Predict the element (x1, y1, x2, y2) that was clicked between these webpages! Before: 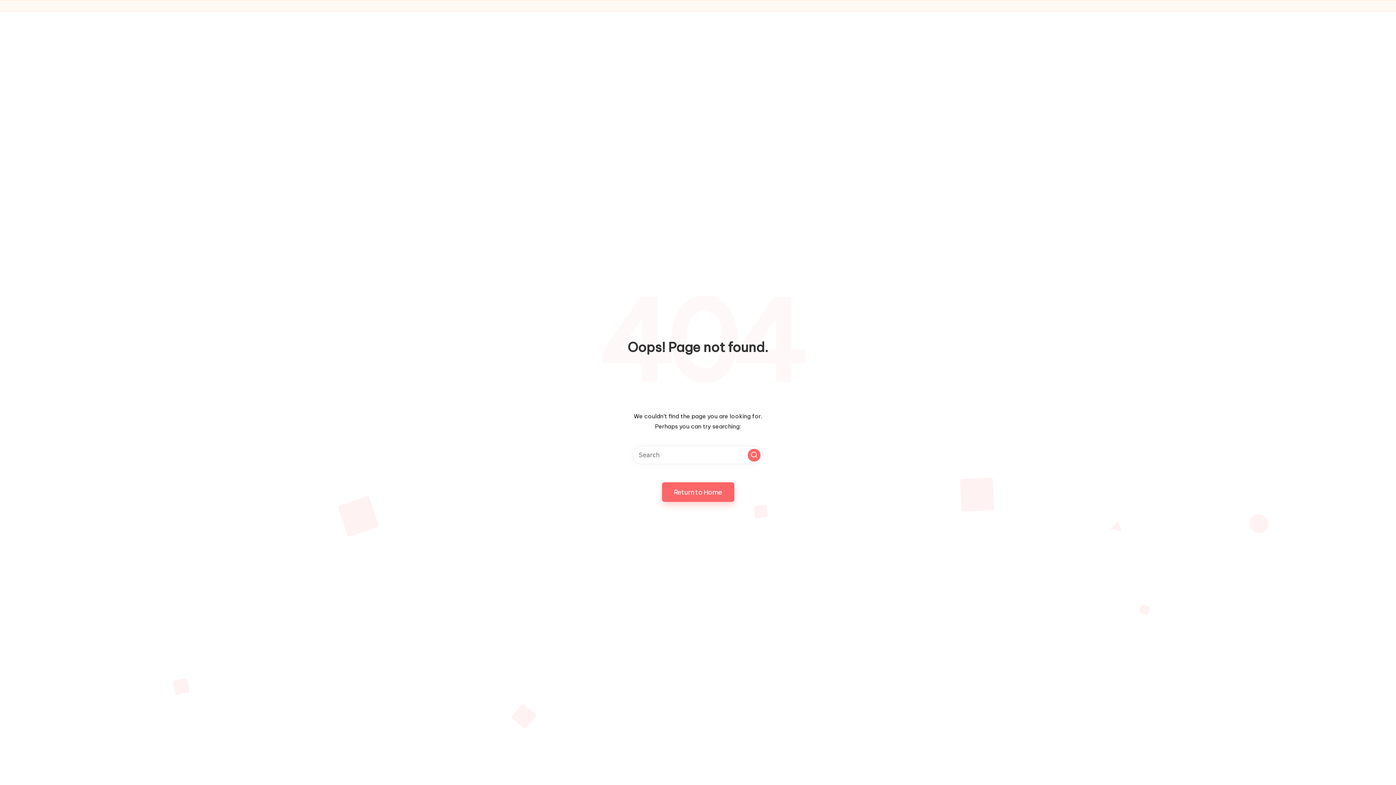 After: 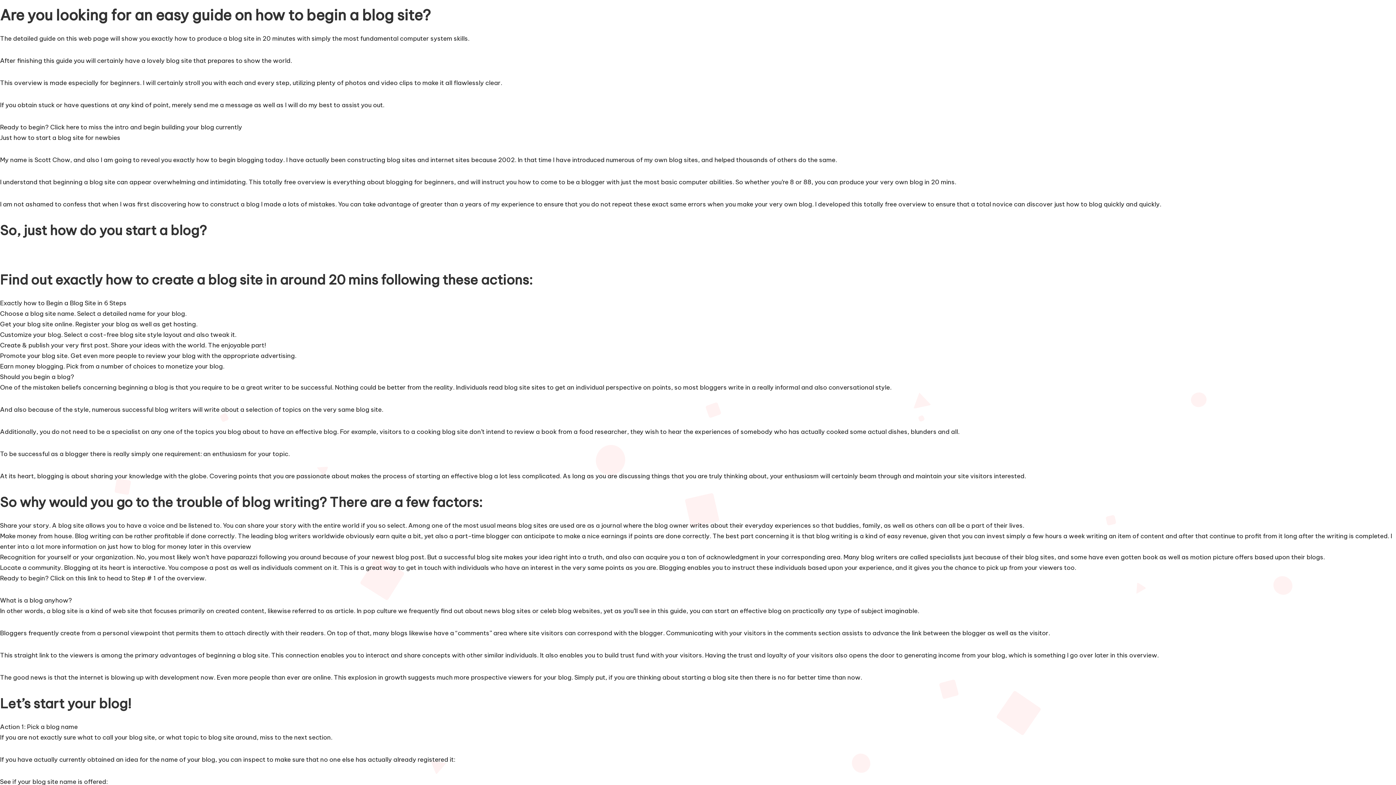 Action: label: Return to Home bbox: (662, 482, 734, 502)